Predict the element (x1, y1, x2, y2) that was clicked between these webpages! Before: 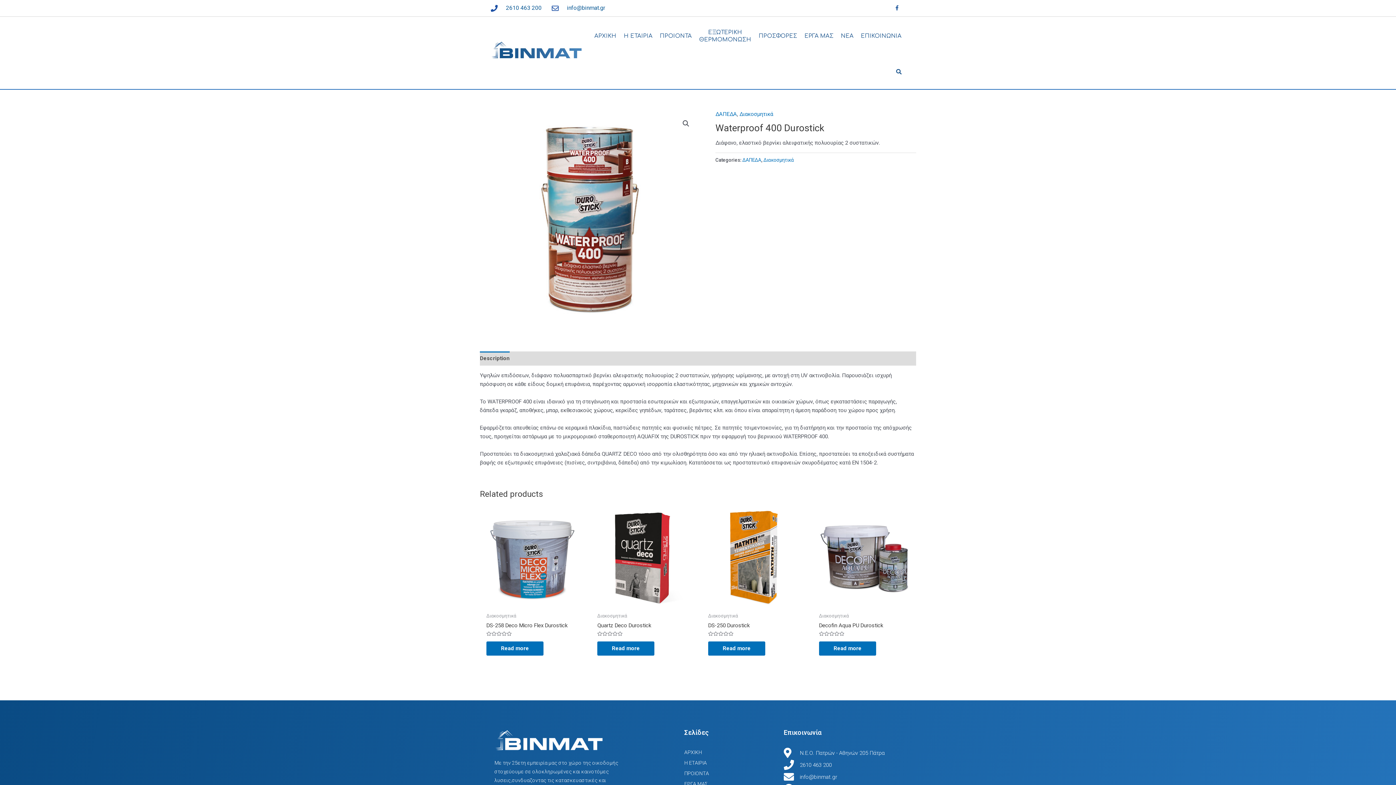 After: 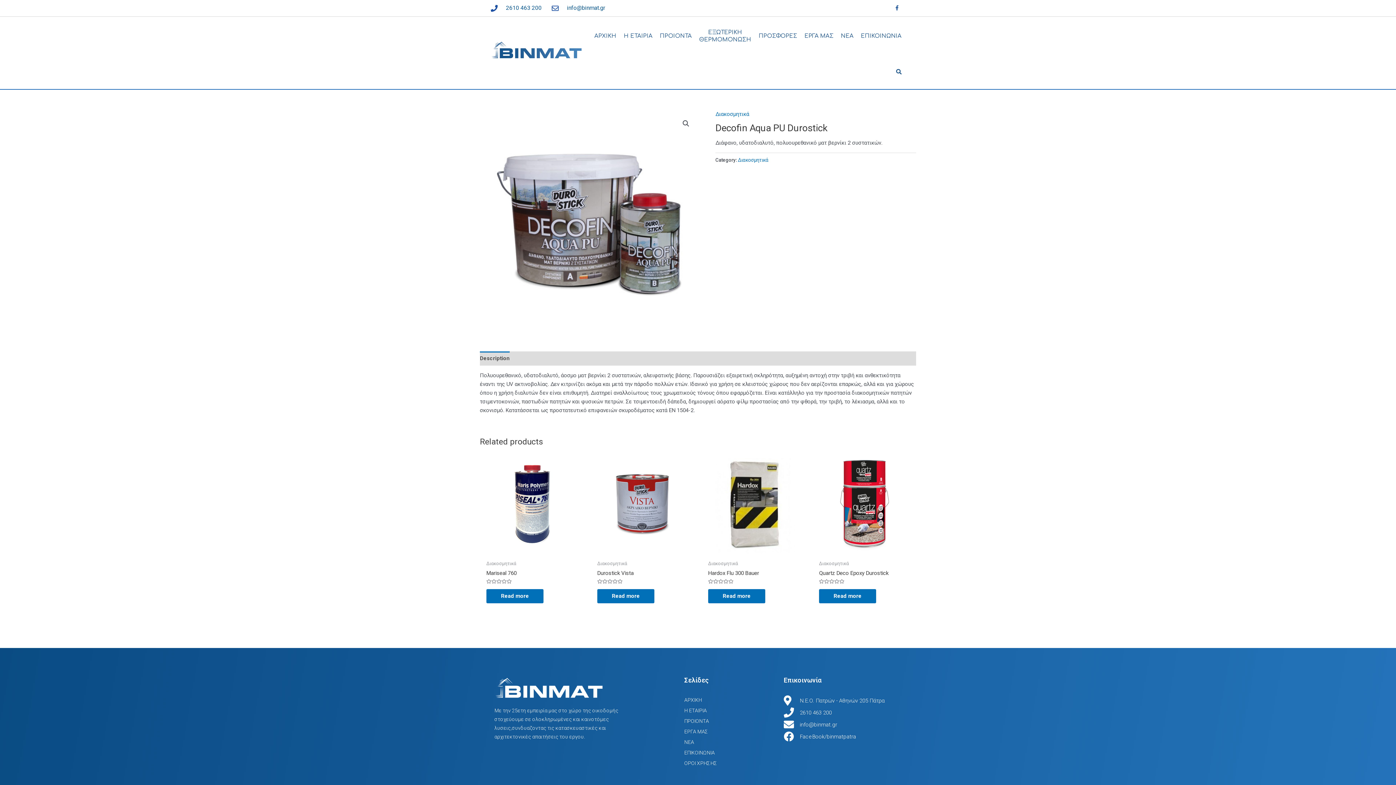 Action: bbox: (812, 505, 916, 608)